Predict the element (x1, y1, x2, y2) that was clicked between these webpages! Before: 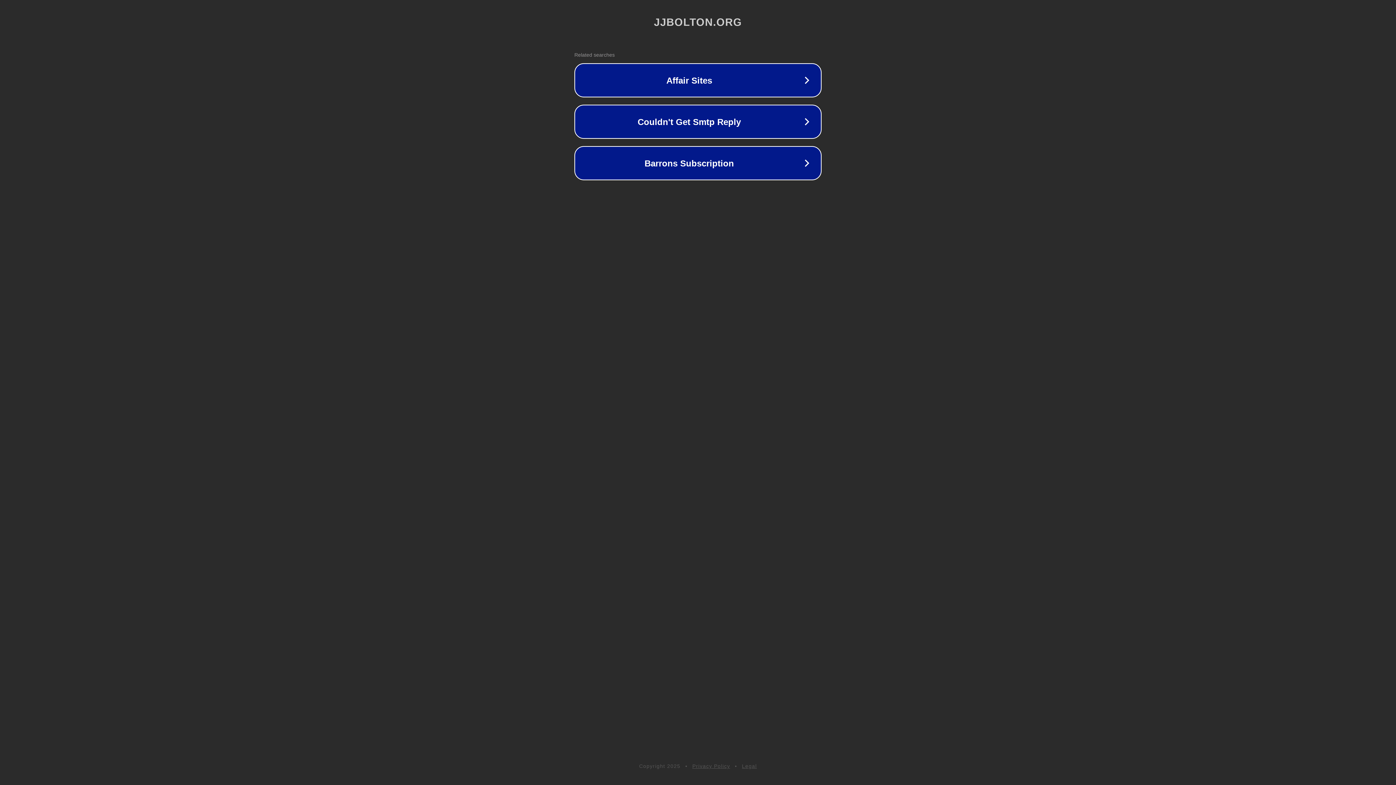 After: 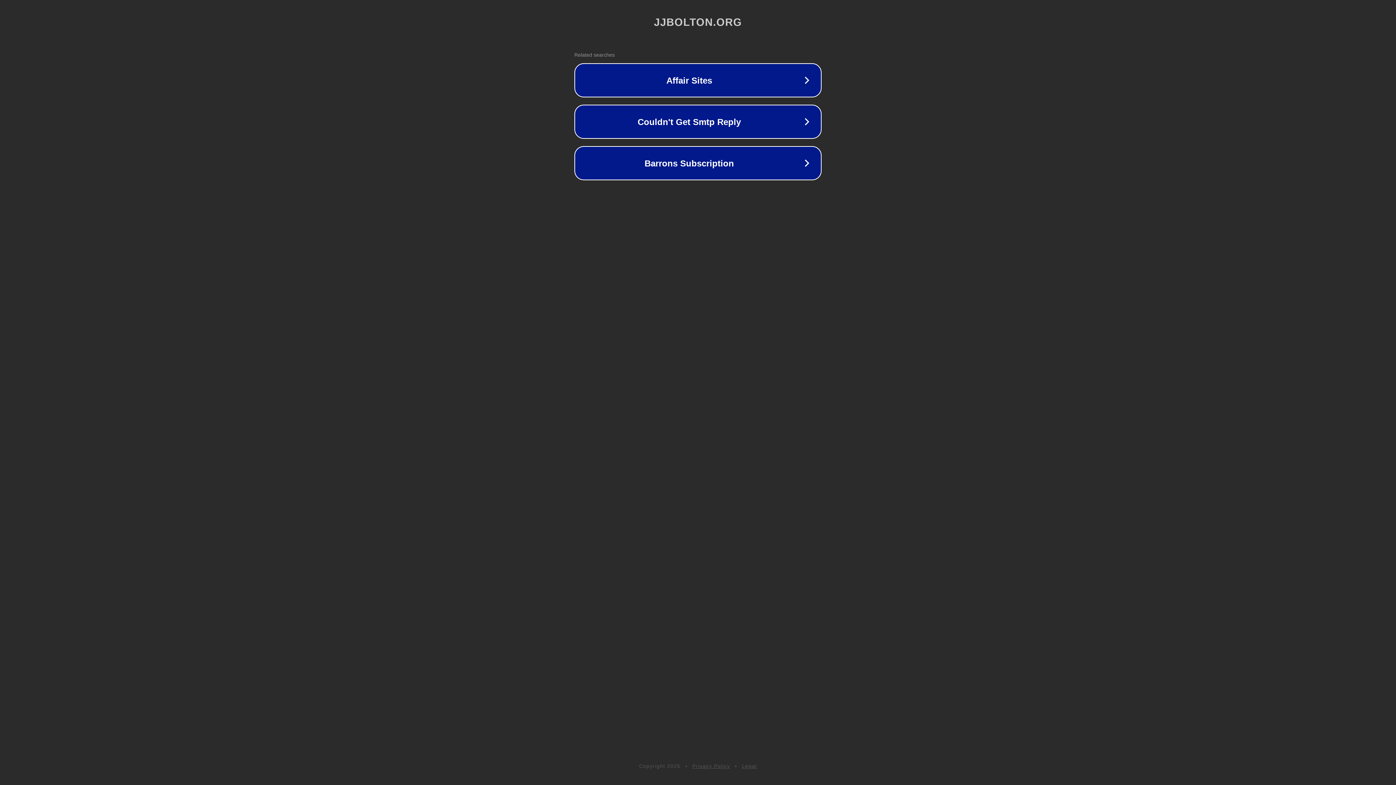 Action: label: Legal bbox: (742, 763, 757, 769)